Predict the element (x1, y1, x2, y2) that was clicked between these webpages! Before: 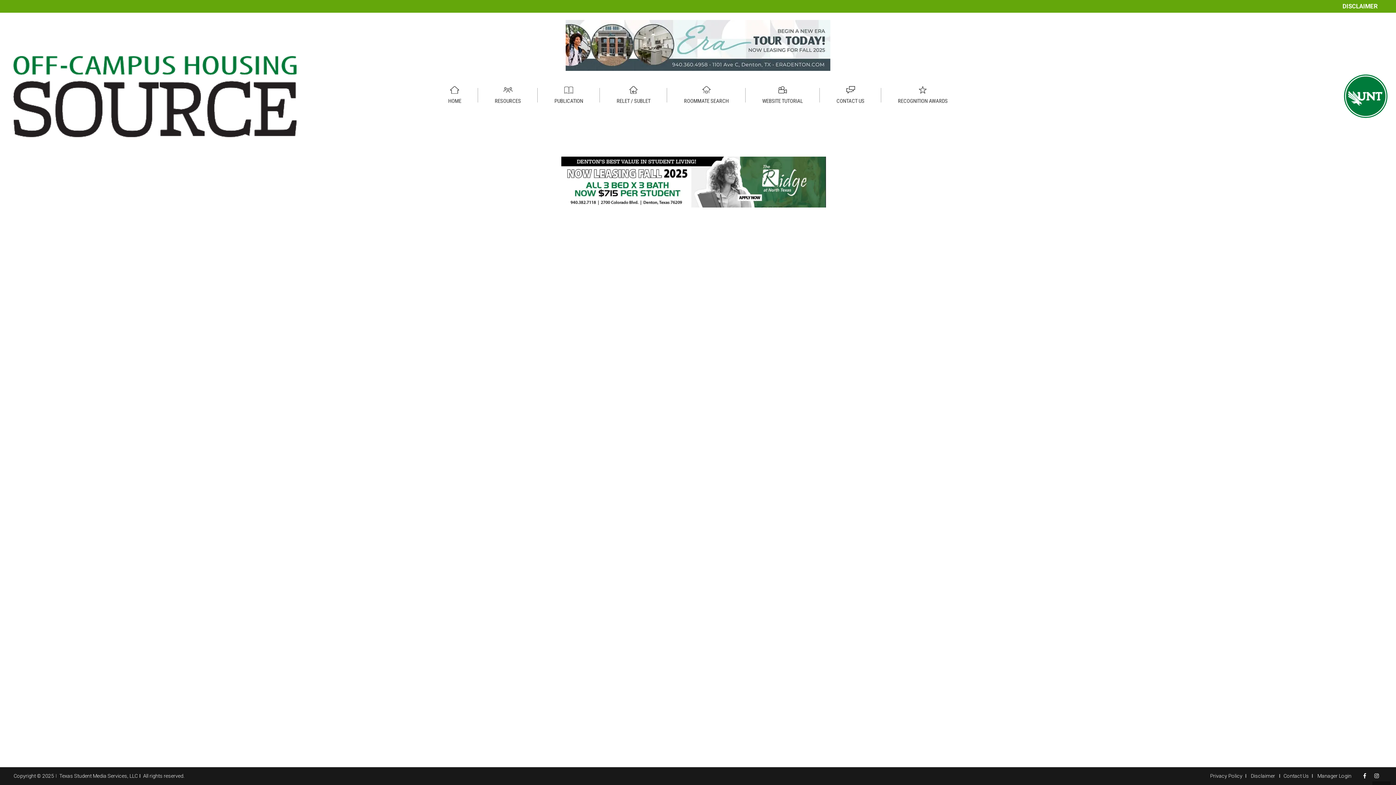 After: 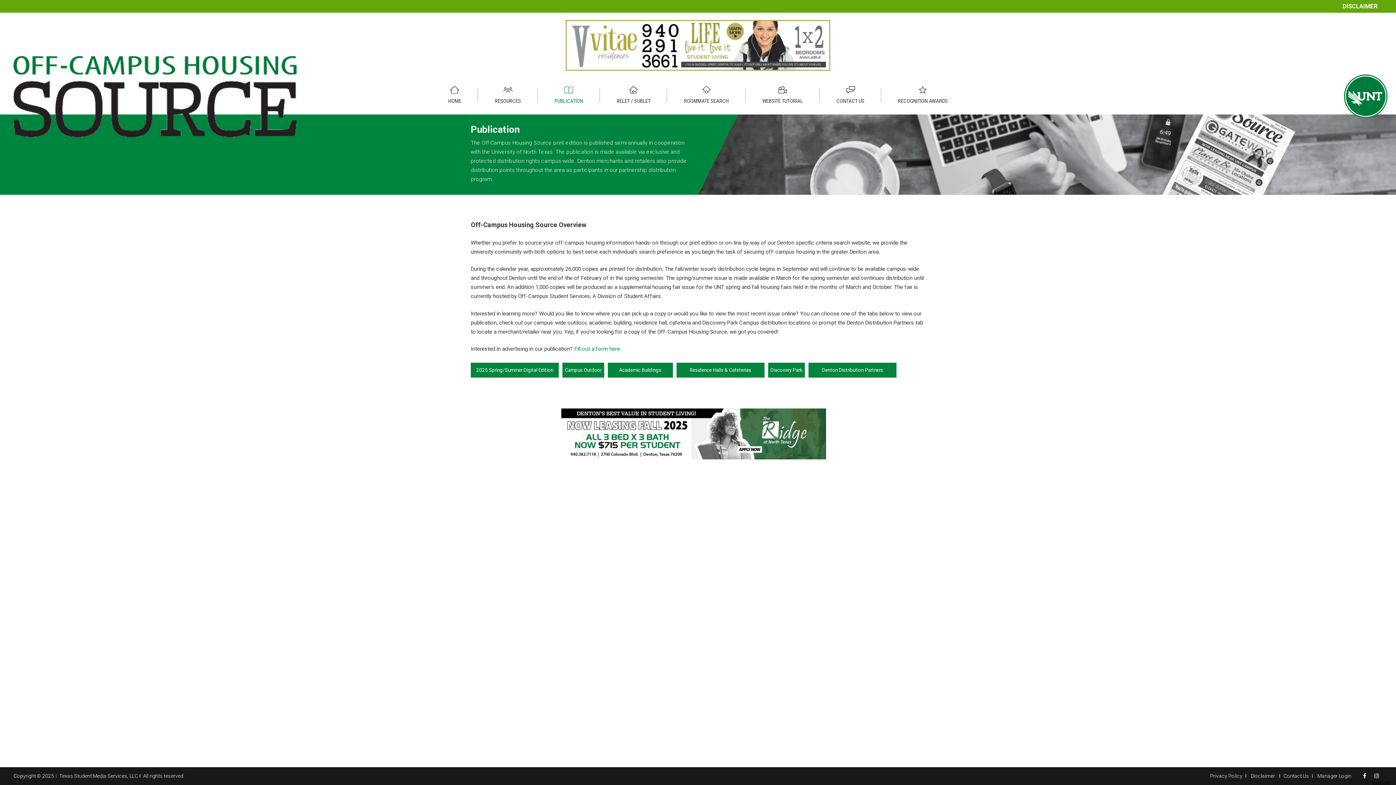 Action: label: PUBLICATION bbox: (537, 82, 600, 110)